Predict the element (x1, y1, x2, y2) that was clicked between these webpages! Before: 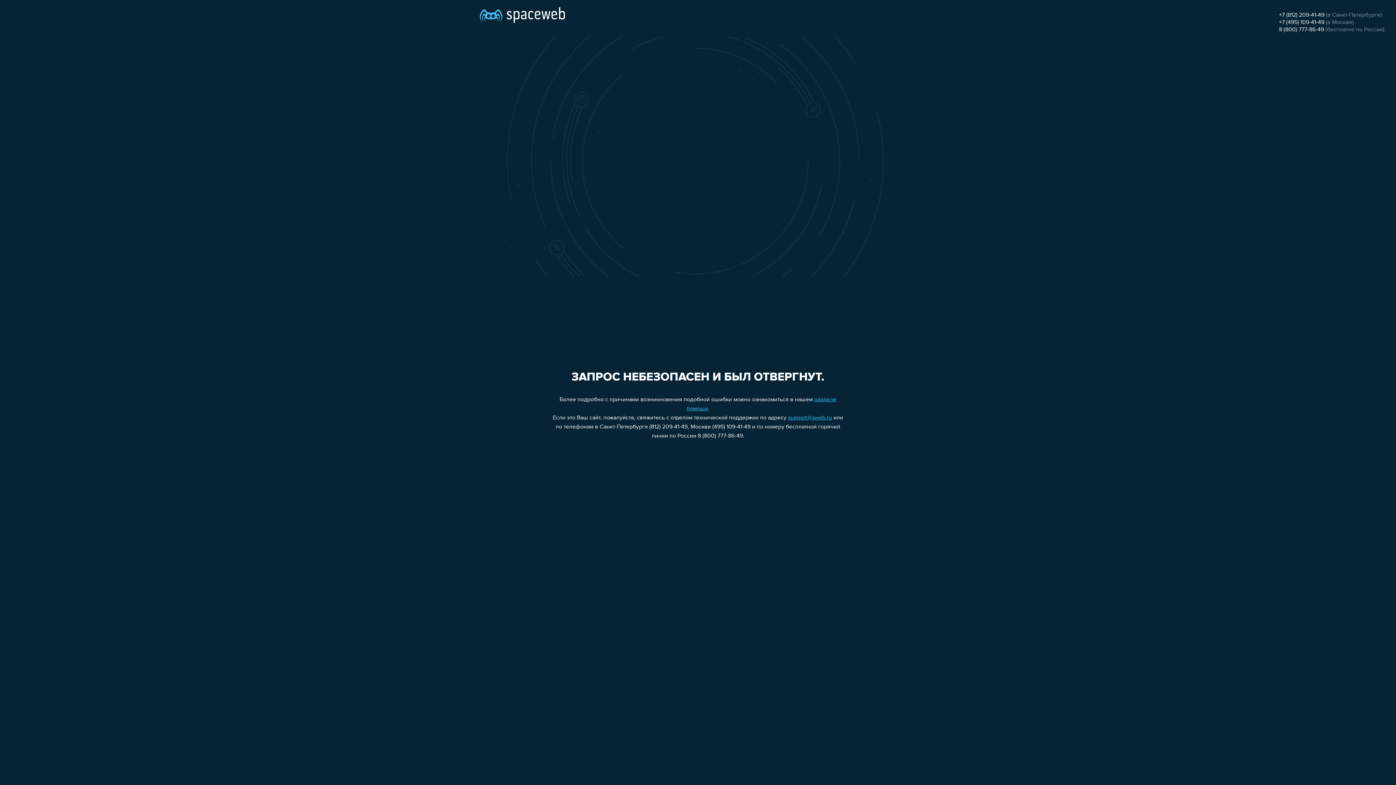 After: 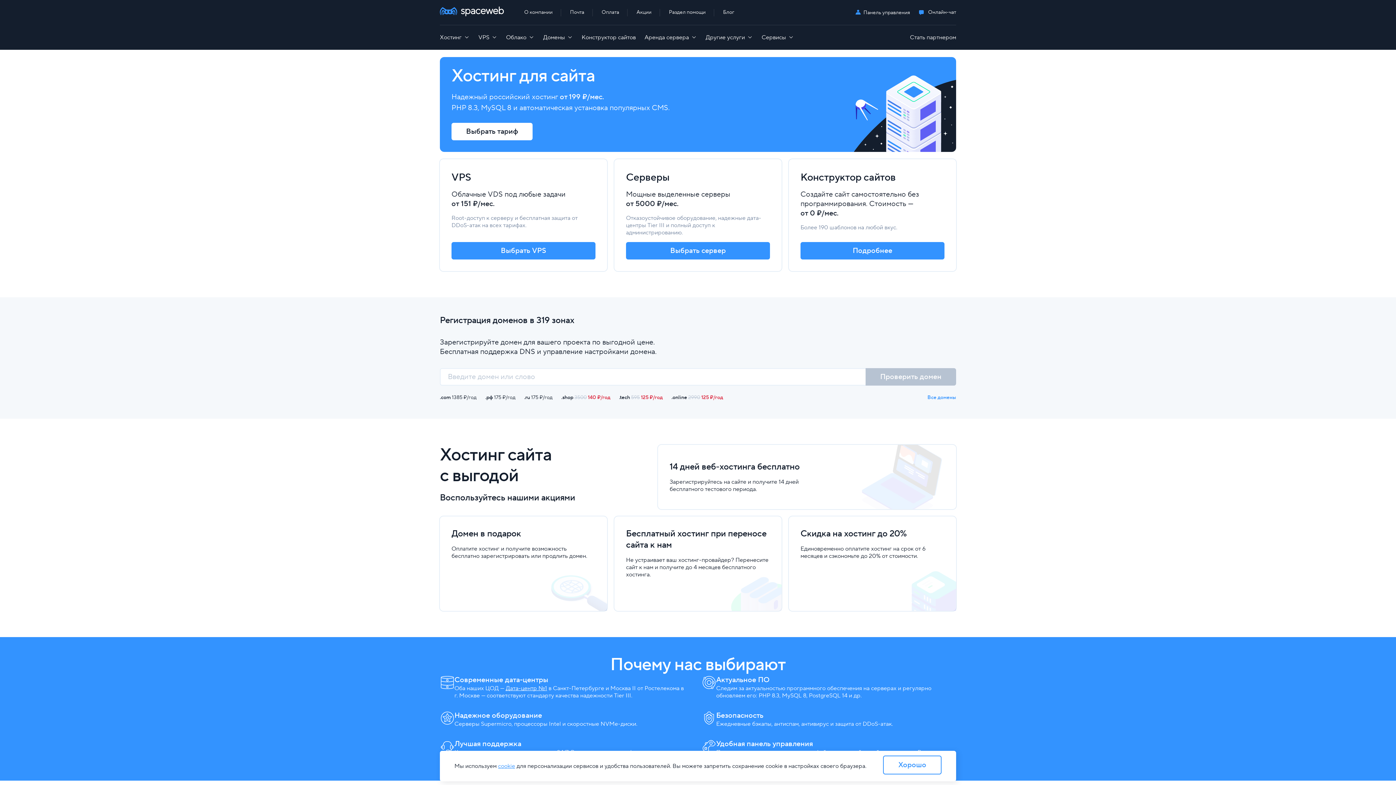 Action: bbox: (480, 0, 565, 25)